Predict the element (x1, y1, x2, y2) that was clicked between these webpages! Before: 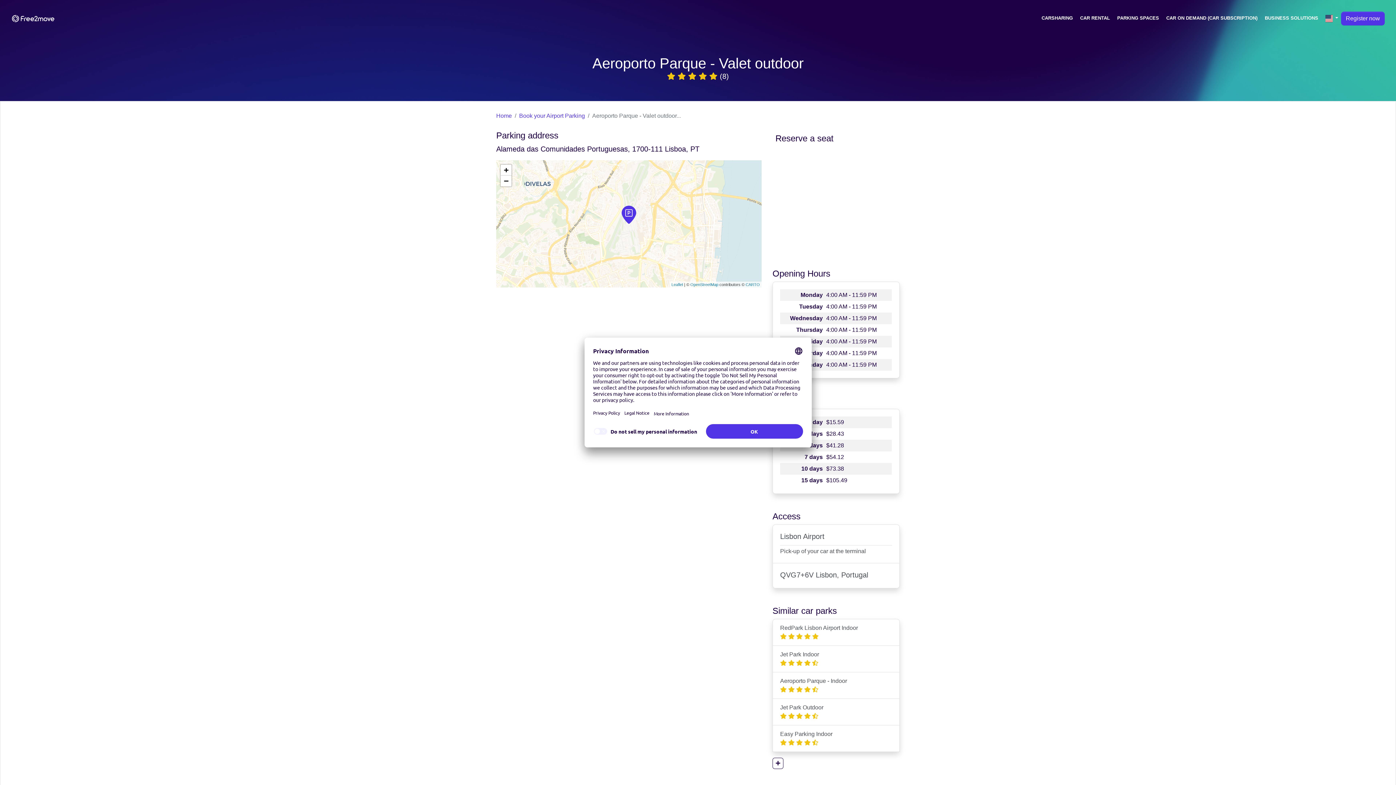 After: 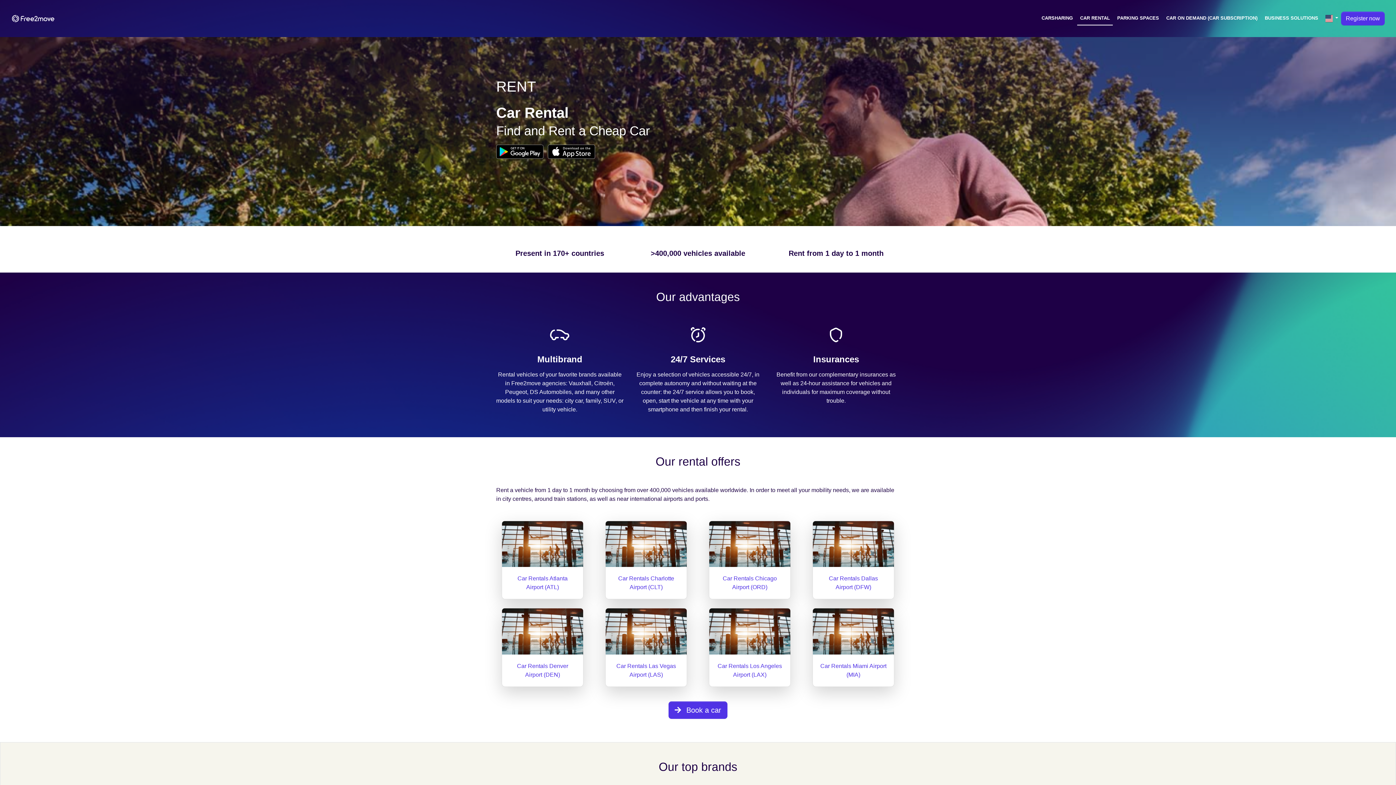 Action: label: CAR RENTAL bbox: (1077, 11, 1113, 24)